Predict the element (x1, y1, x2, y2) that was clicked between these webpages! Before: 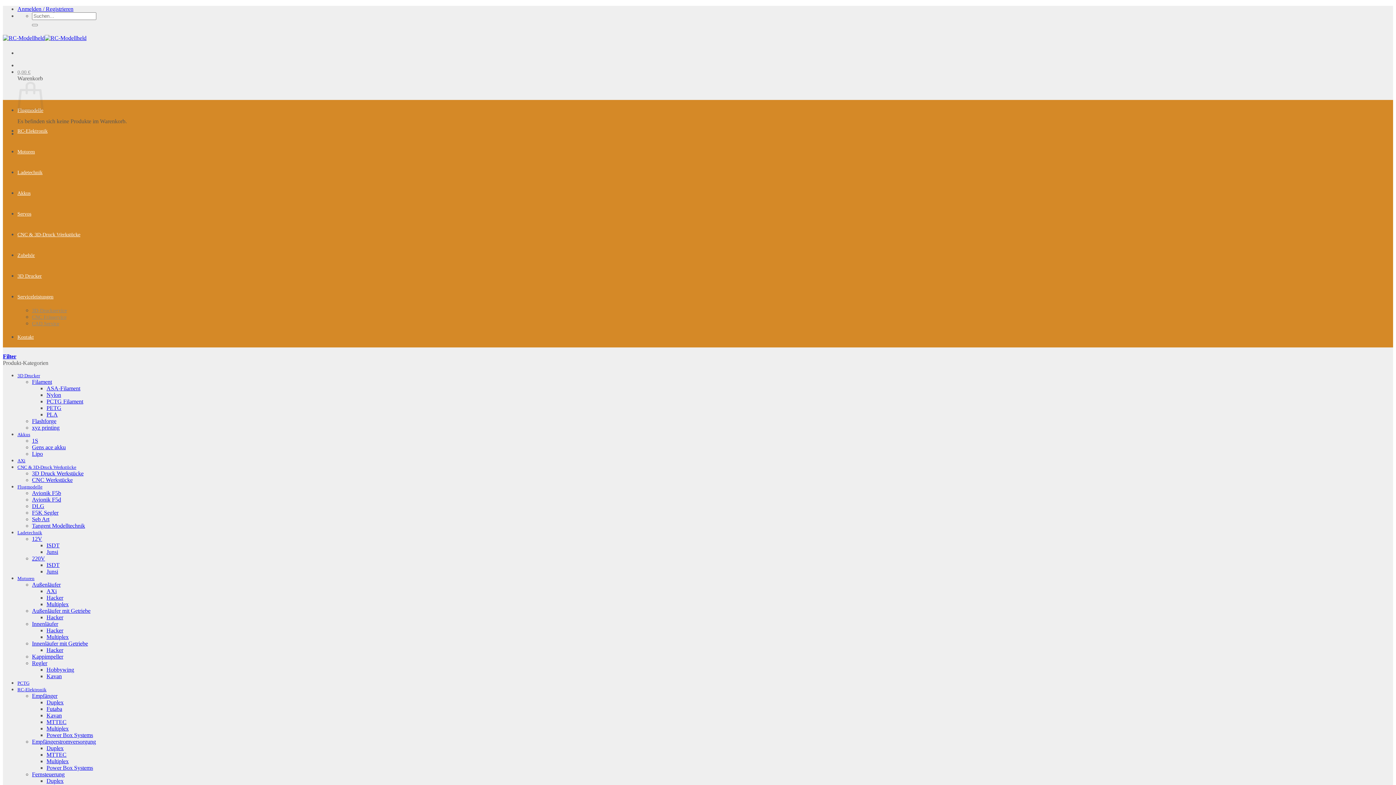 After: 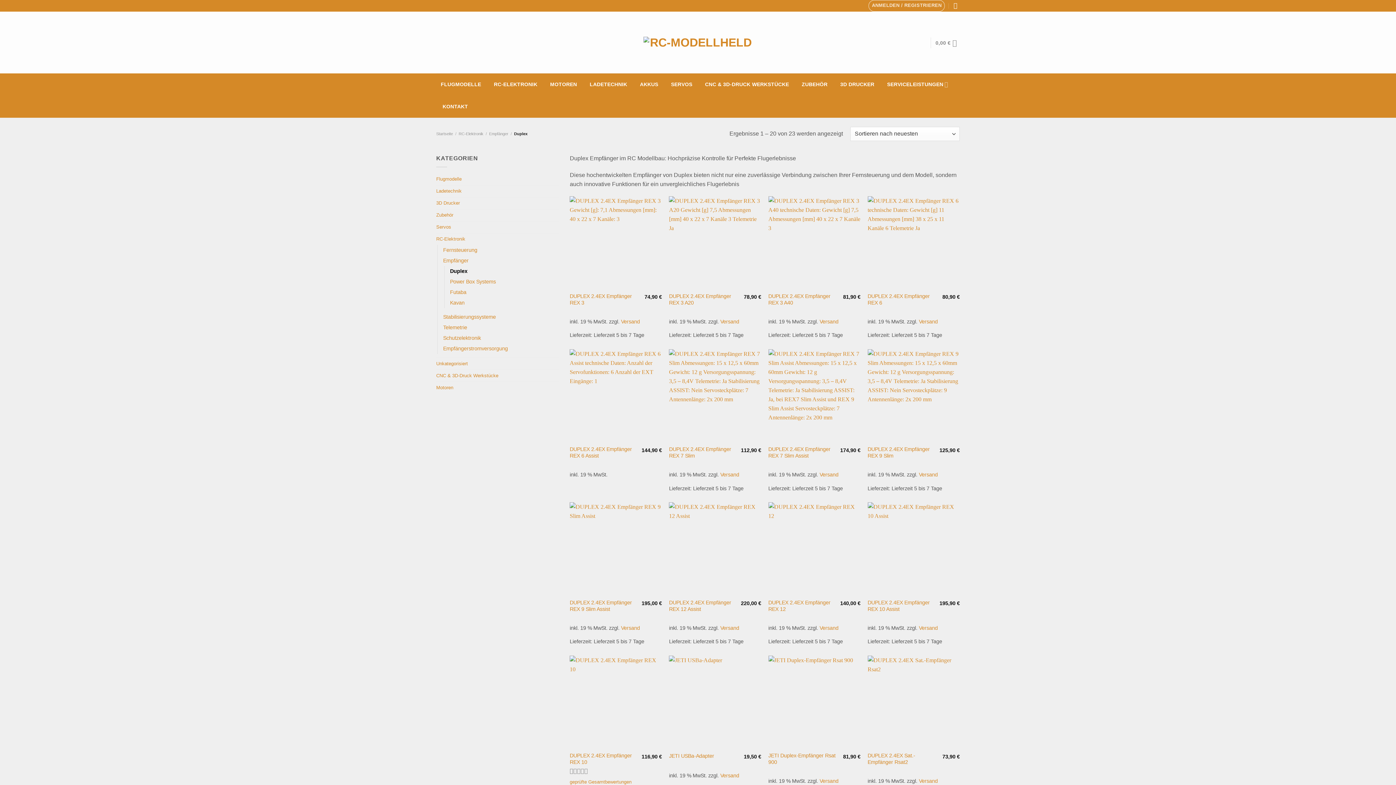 Action: bbox: (46, 699, 63, 705) label: Duplex